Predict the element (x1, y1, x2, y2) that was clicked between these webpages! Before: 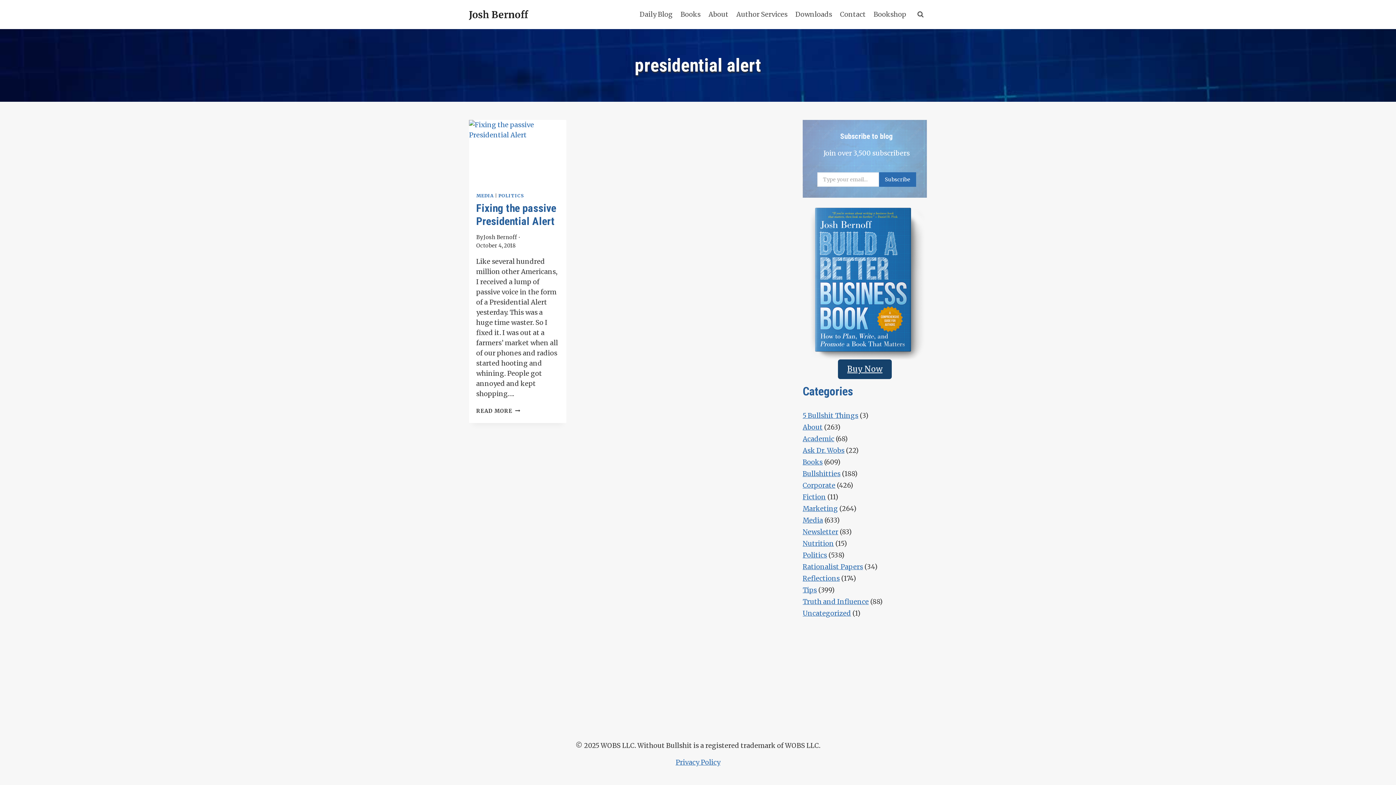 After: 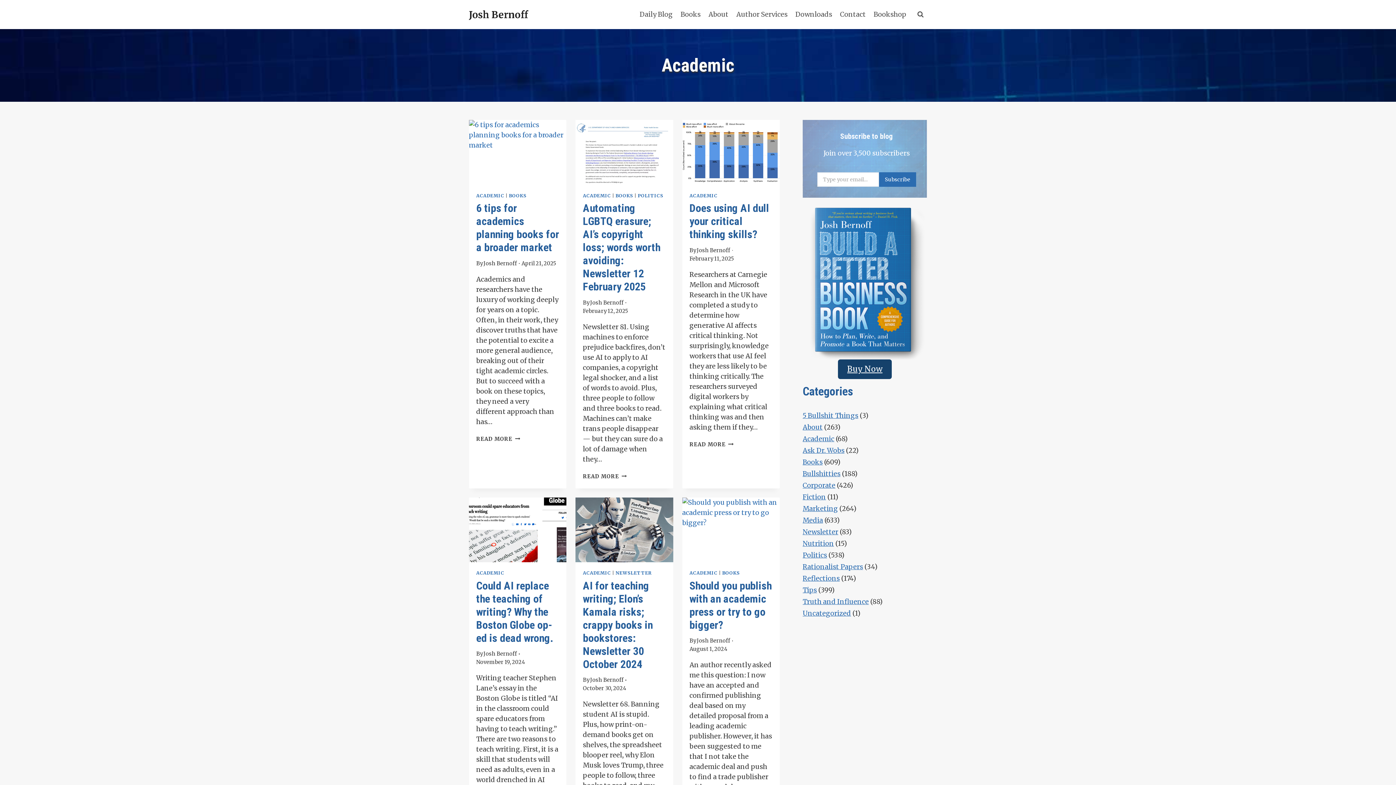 Action: label: Academic bbox: (802, 435, 834, 443)